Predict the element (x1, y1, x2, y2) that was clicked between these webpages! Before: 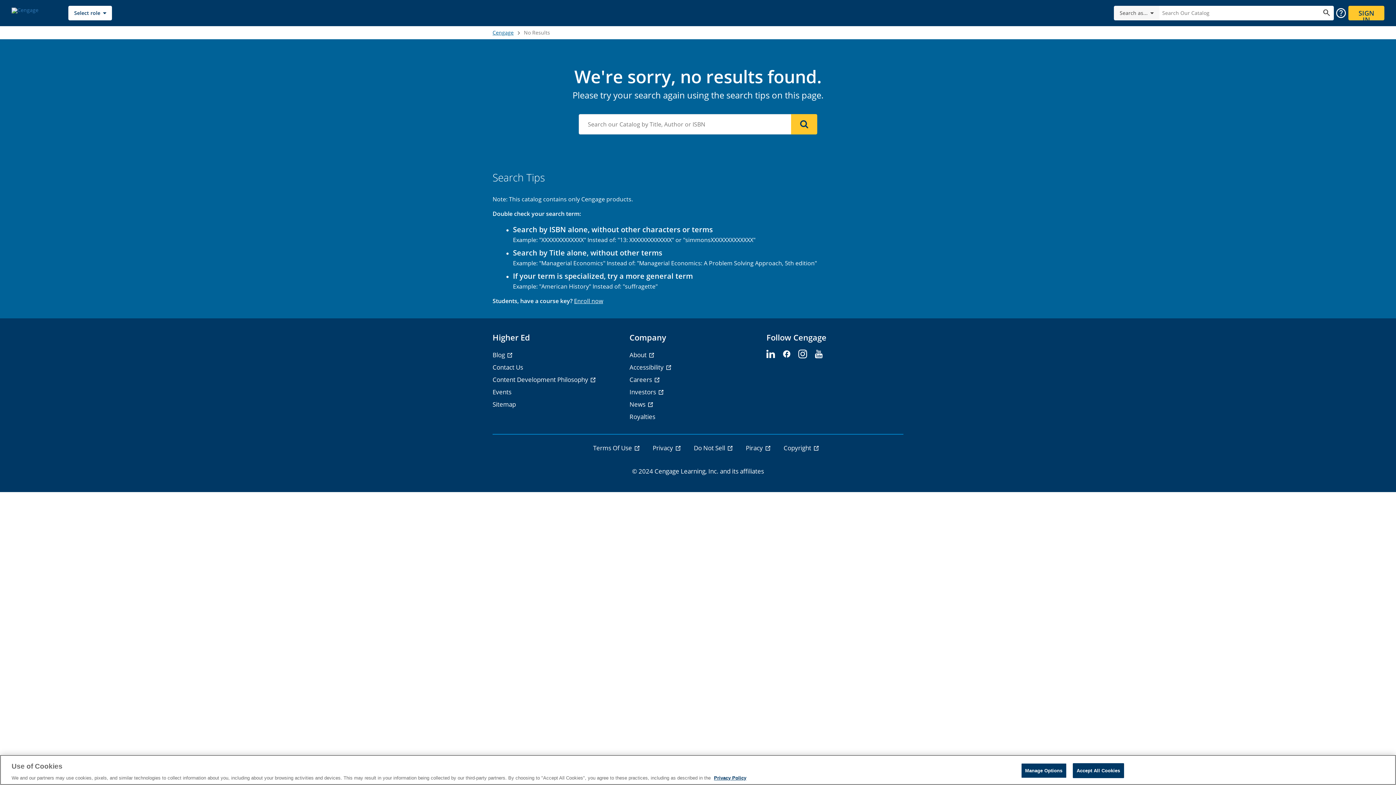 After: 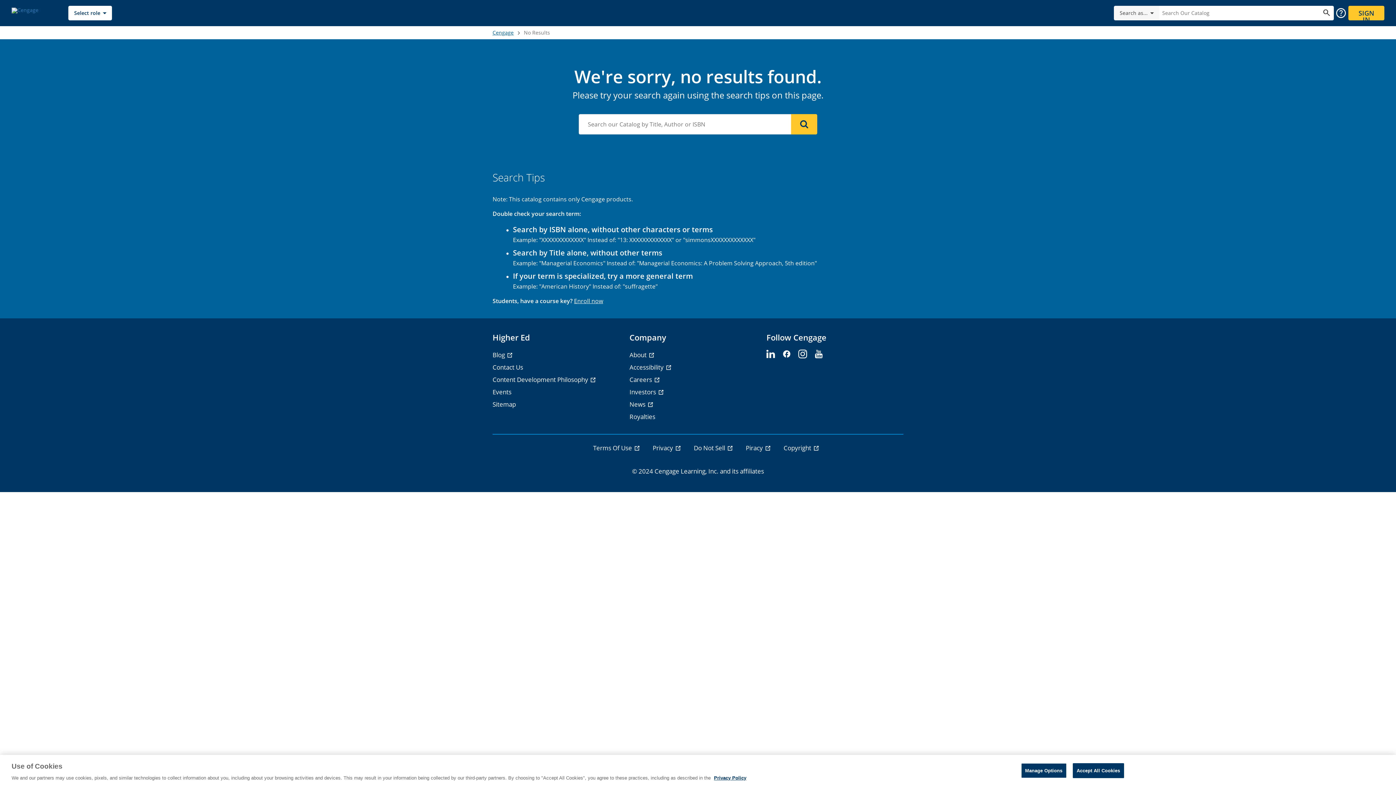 Action: label: Copyright - opens in a new tab bbox: (783, 442, 820, 454)